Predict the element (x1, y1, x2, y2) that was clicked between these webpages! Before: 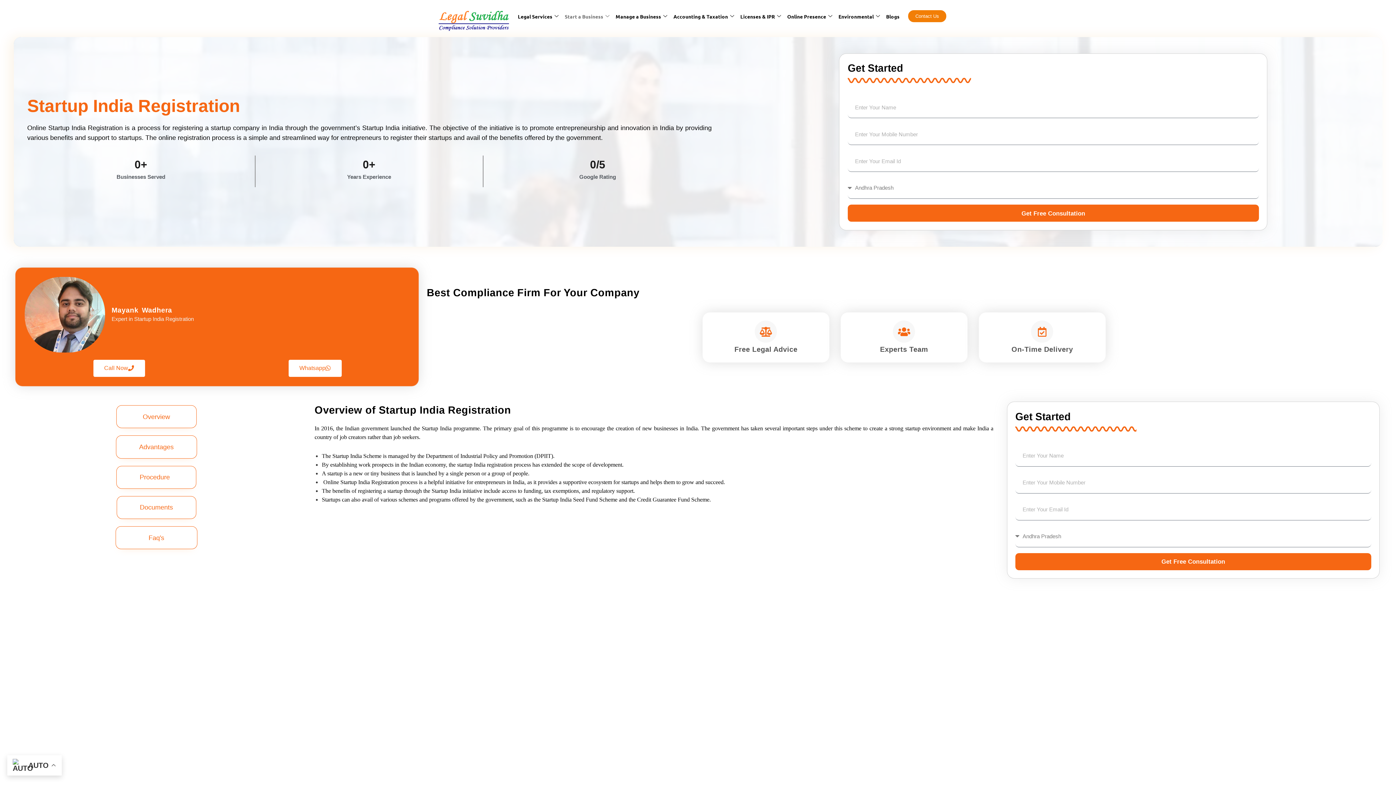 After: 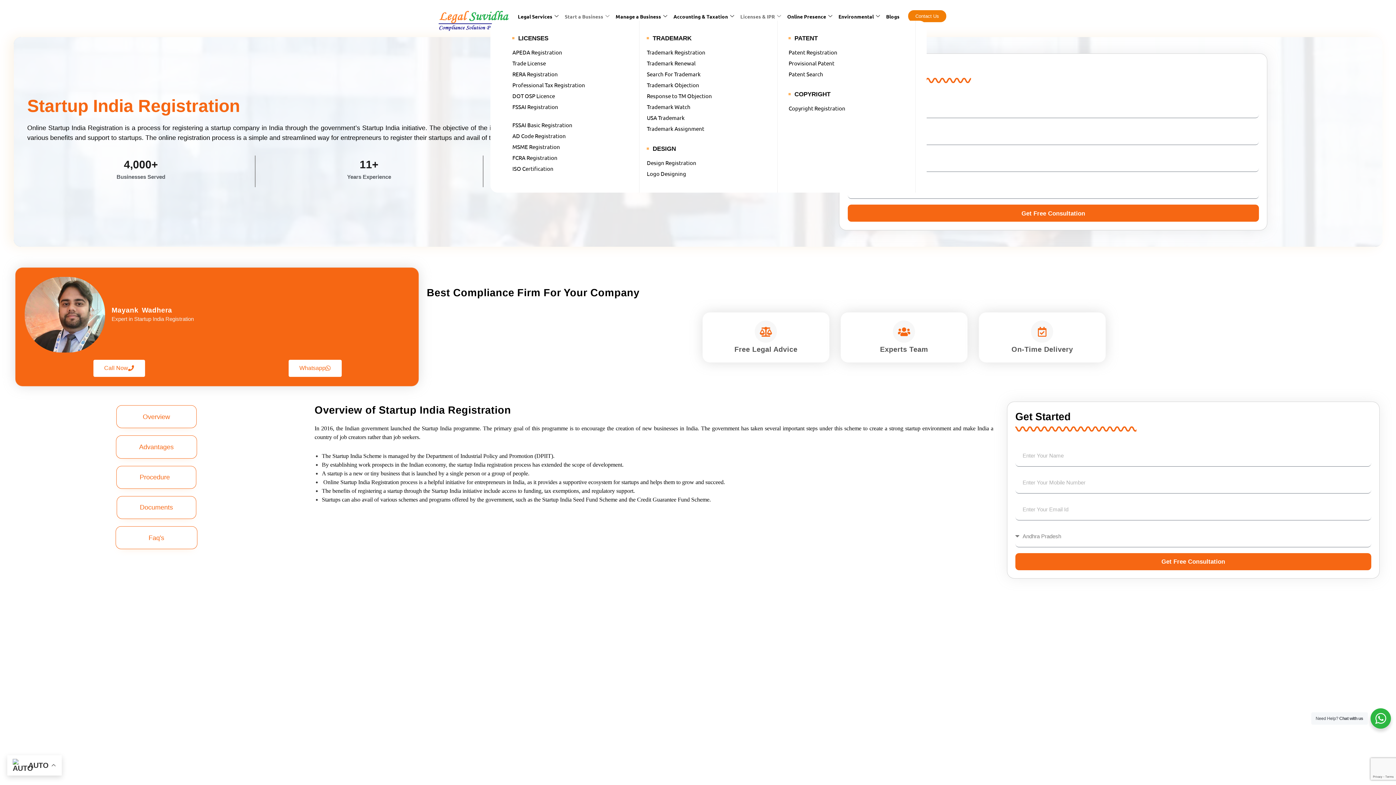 Action: label: Licenses & IPR bbox: (738, 11, 785, 20)